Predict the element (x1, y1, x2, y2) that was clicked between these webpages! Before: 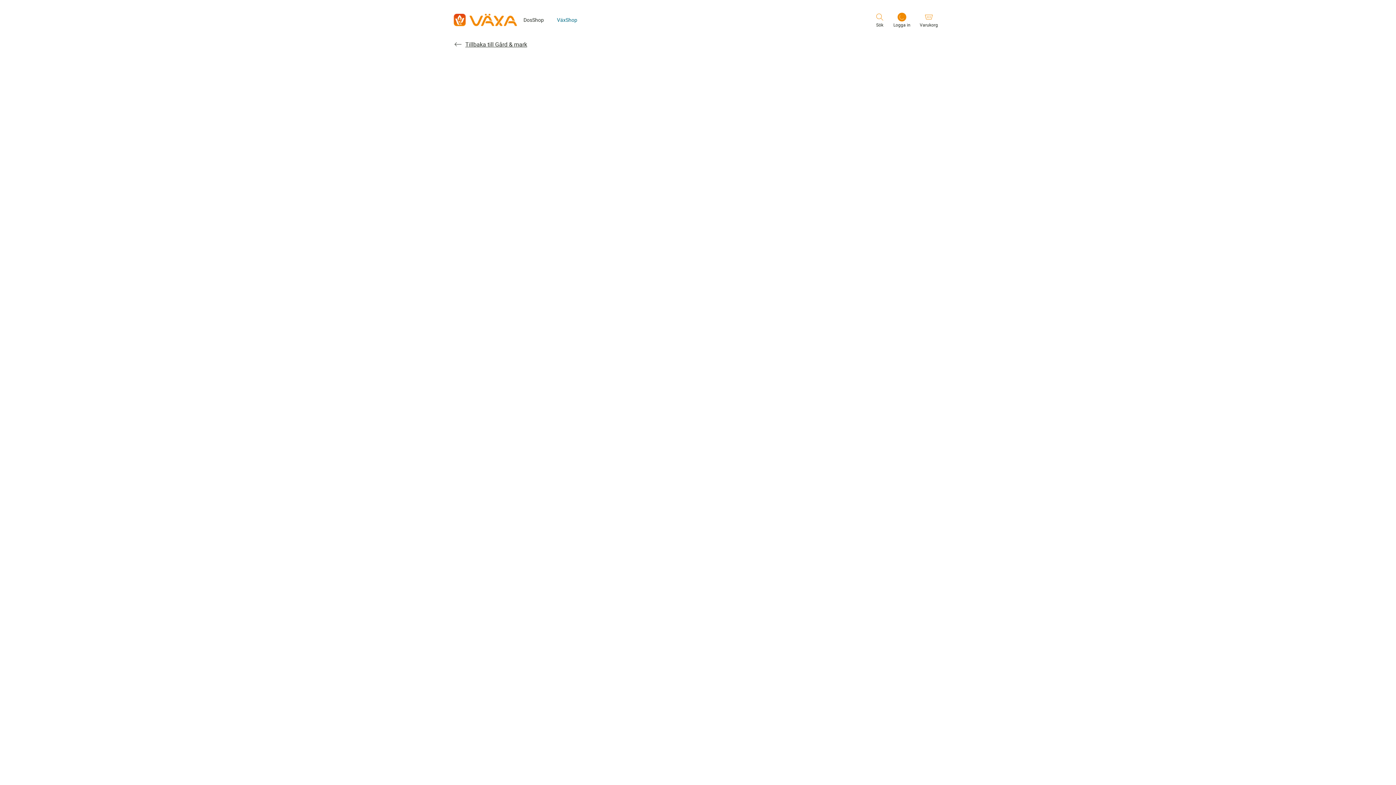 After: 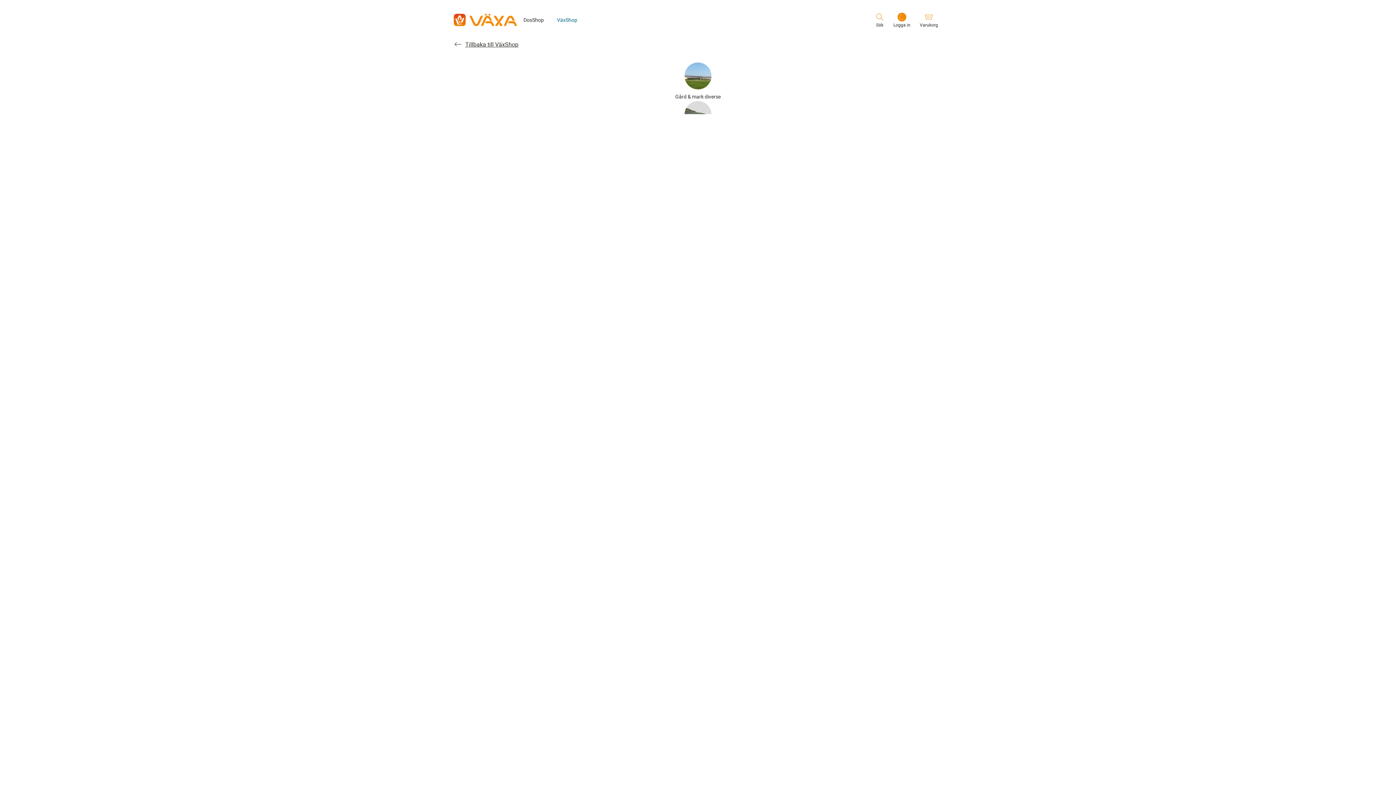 Action: bbox: (453, 40, 527, 48) label: Tillbaka till Gård & mark